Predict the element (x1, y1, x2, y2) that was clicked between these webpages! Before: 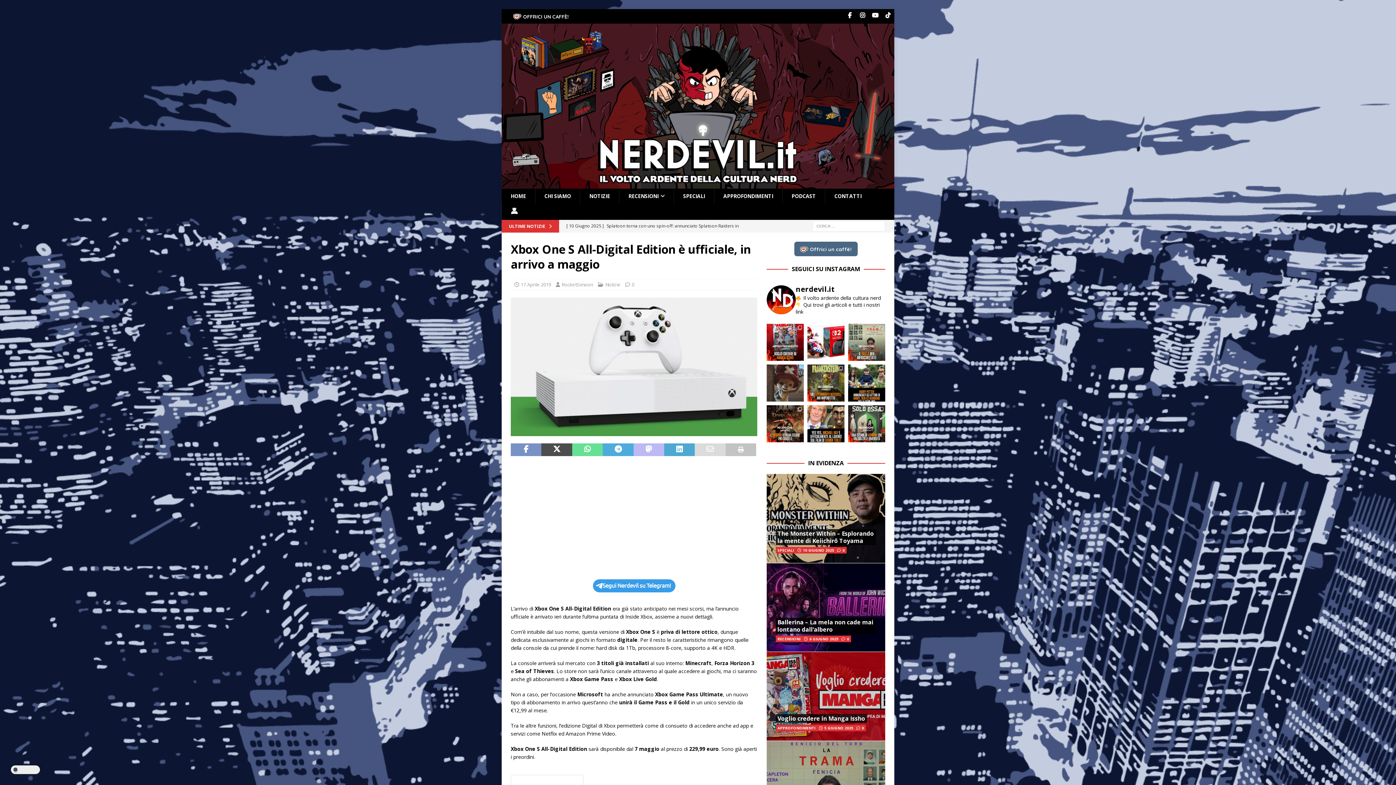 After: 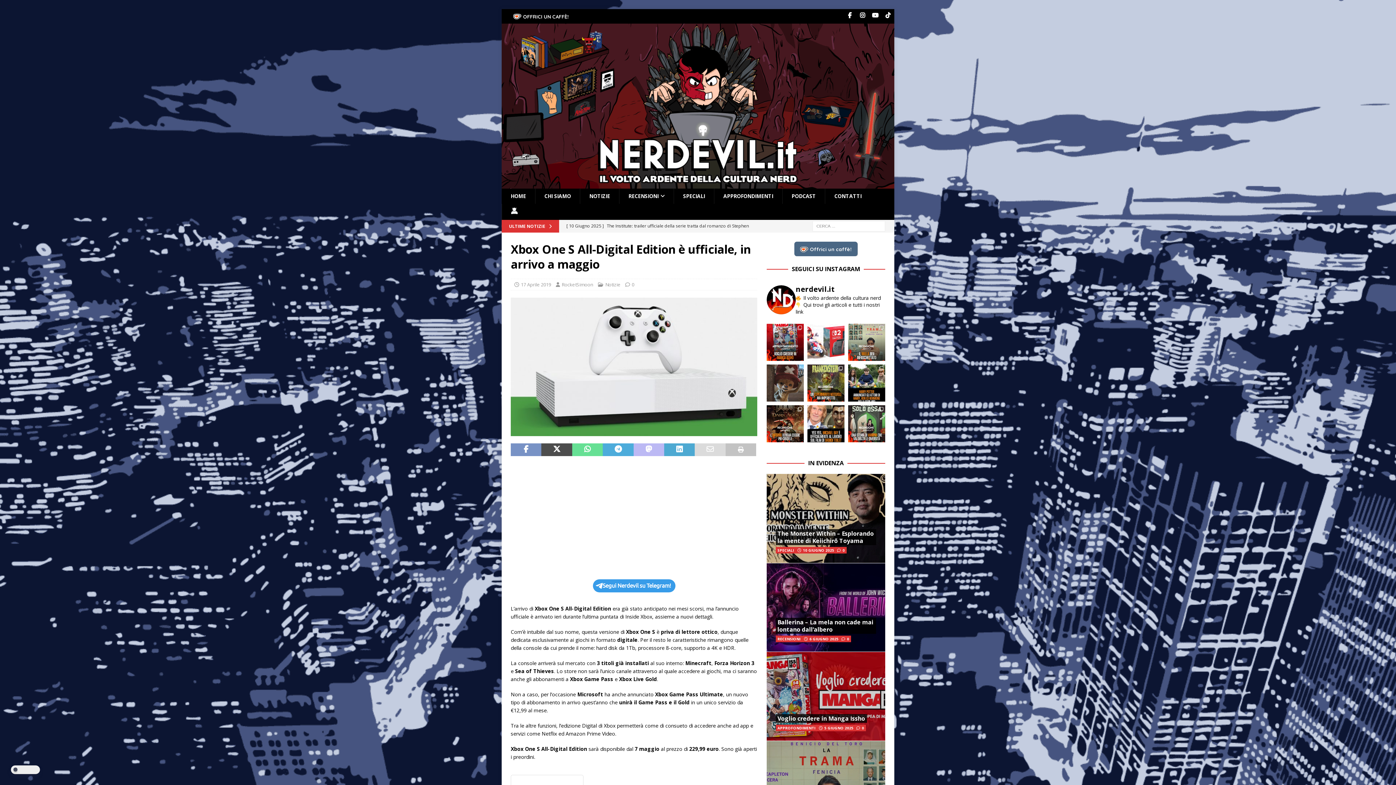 Action: label: Oggi Nintendo Switch 2 ha fatto il suo grande debu bbox: (807, 324, 844, 361)